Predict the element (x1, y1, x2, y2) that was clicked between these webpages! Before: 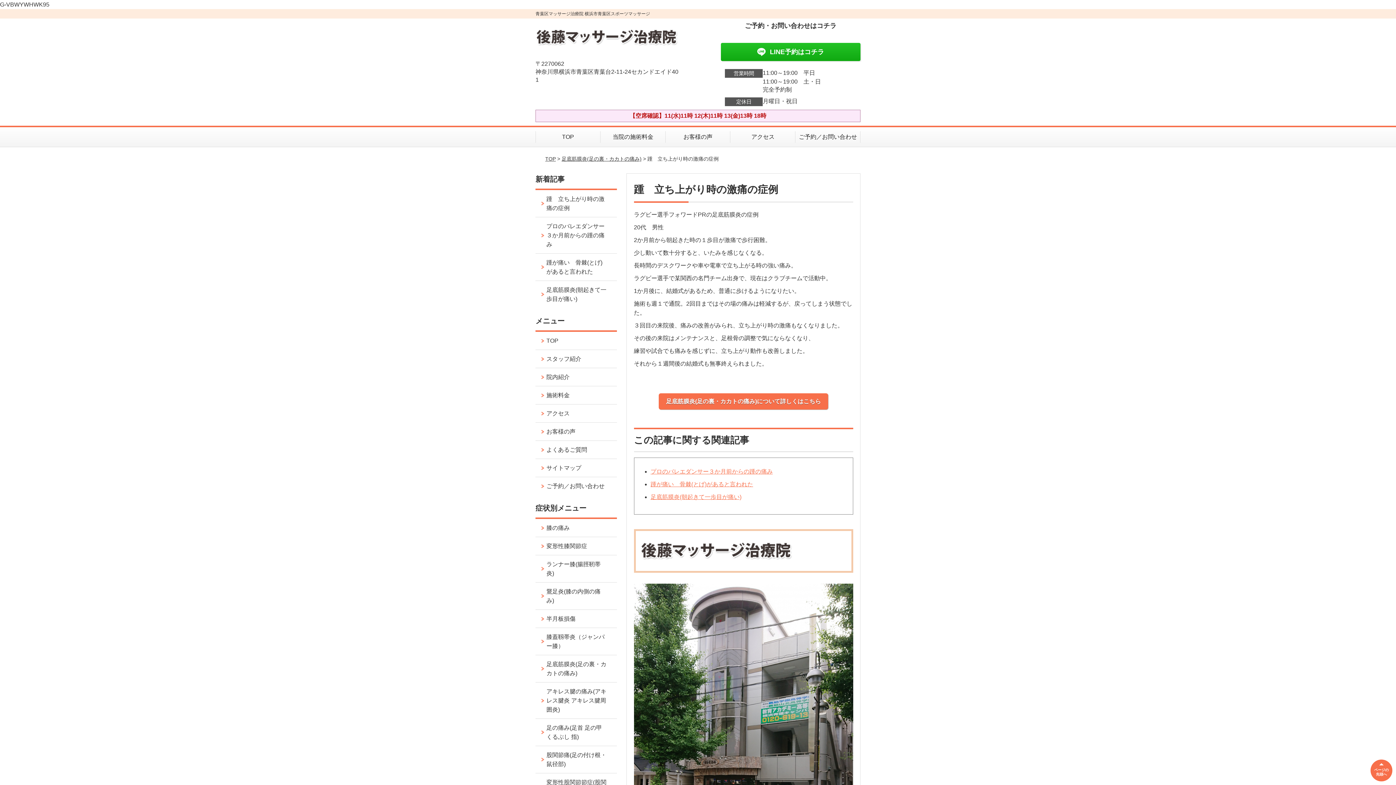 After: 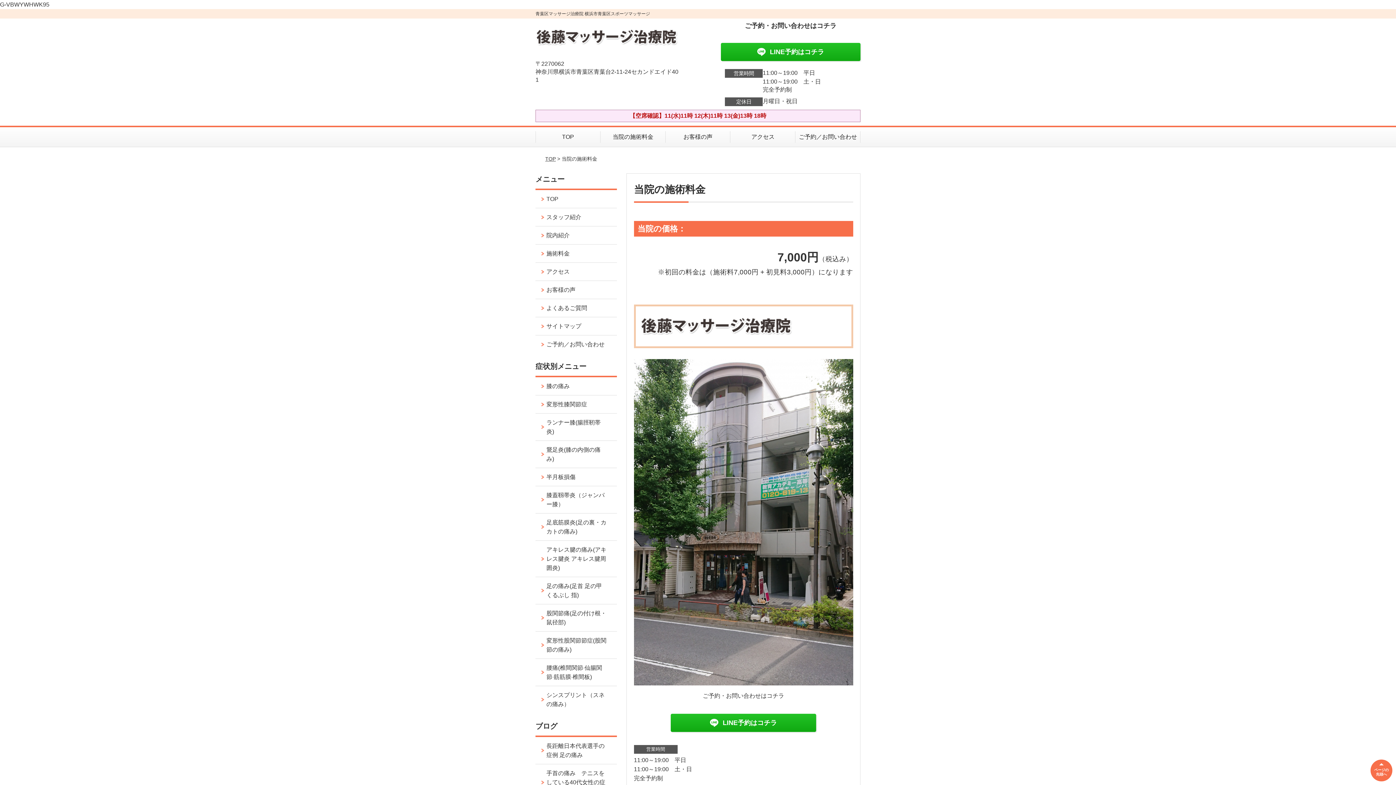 Action: bbox: (600, 127, 665, 146) label: 当院の施術料金